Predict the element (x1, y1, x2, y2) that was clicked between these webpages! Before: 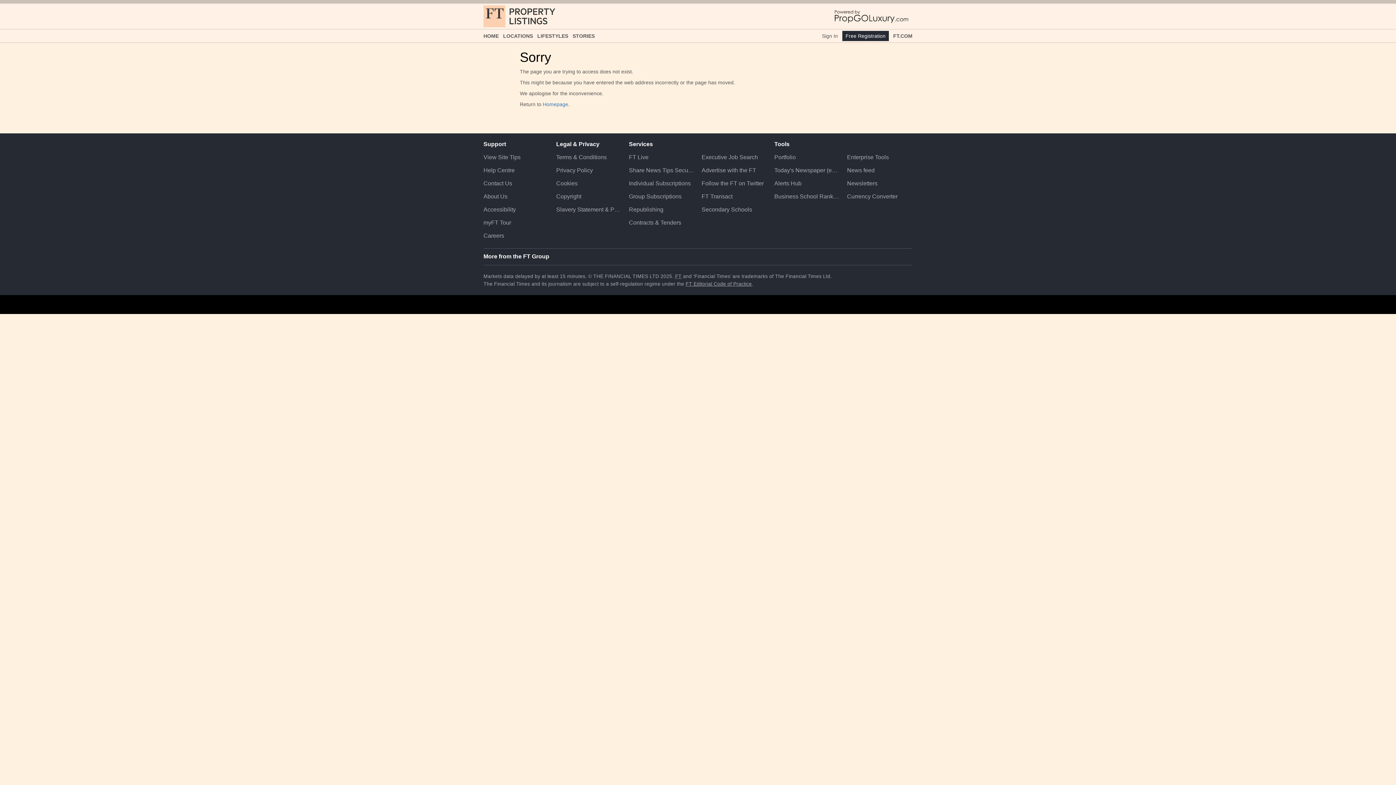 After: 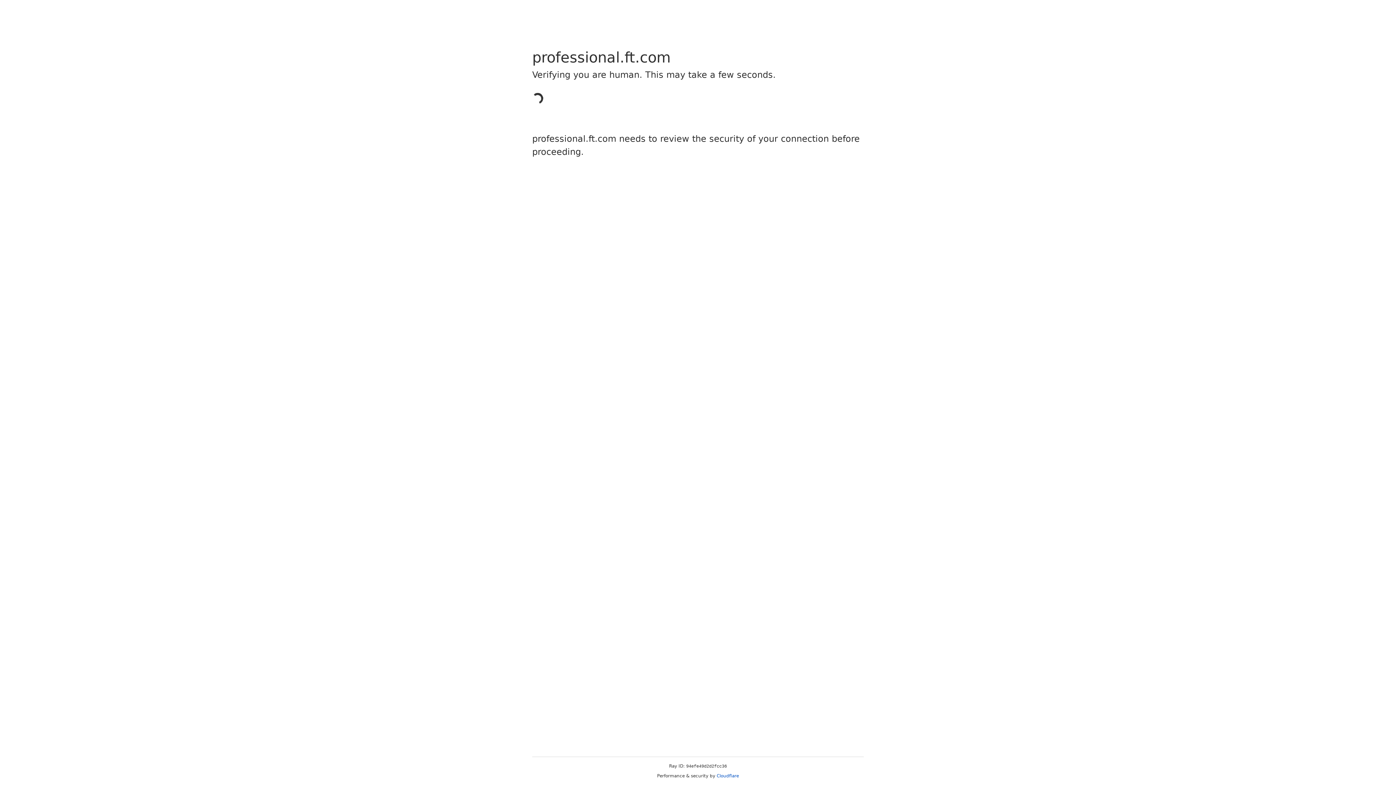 Action: bbox: (629, 190, 694, 203) label: Group Subscriptions